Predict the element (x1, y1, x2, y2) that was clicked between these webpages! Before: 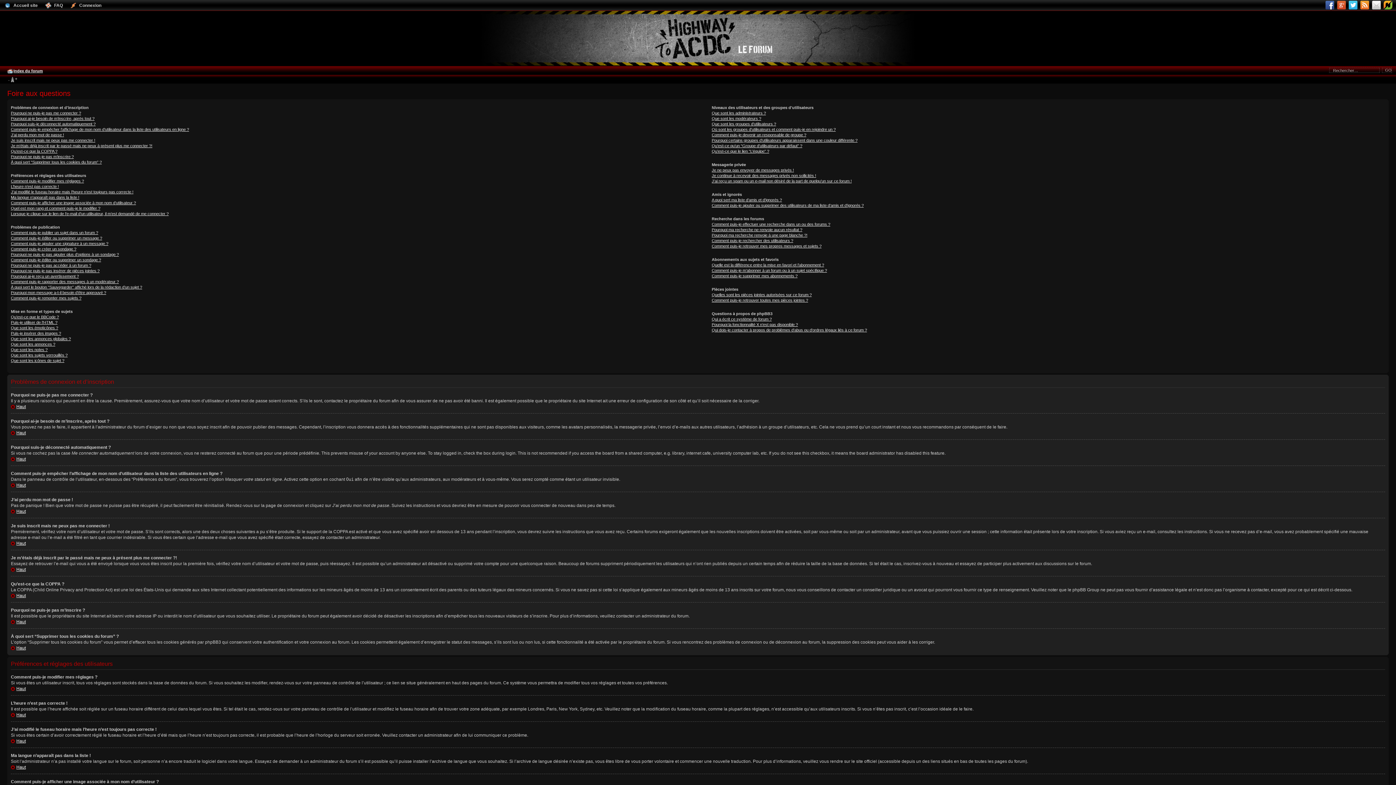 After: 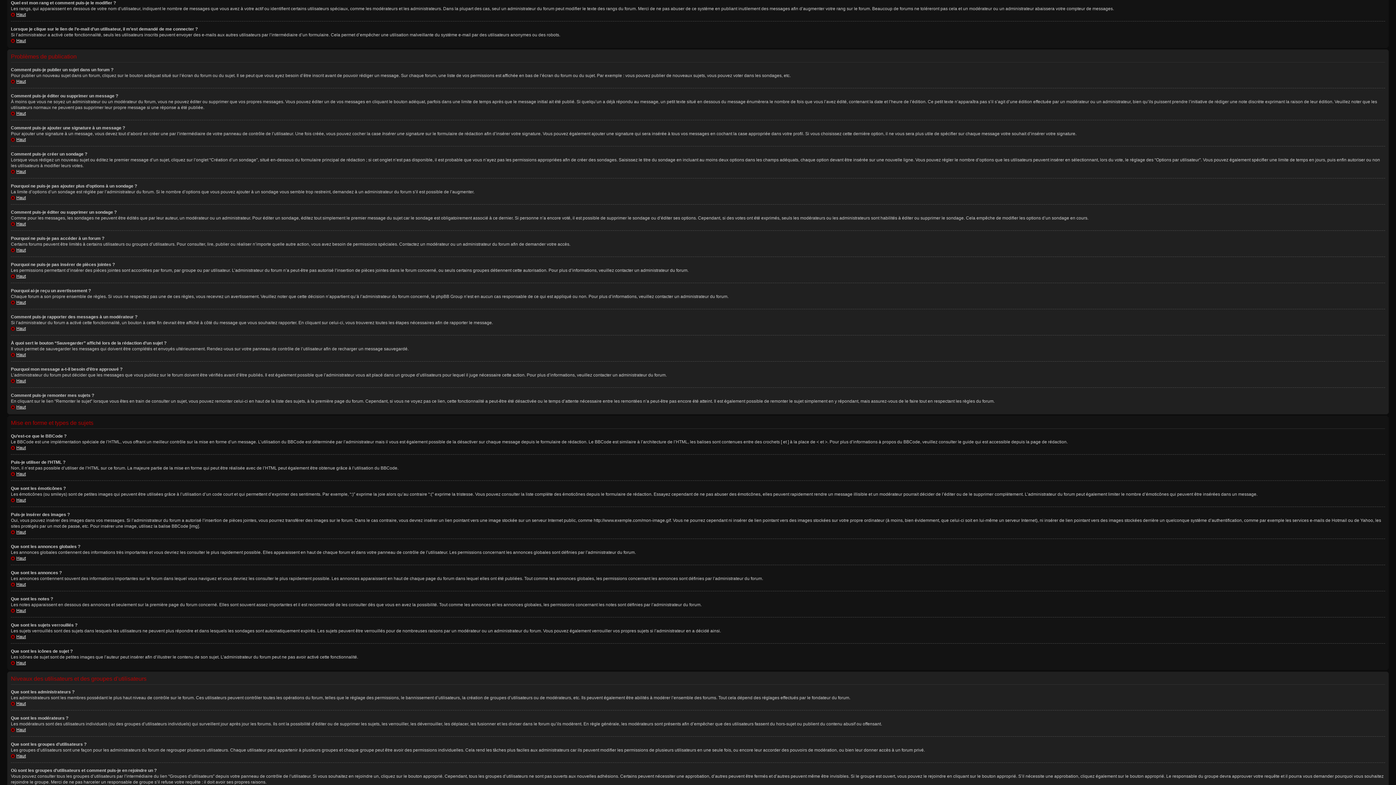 Action: label: Quel est mon rang et comment puis-je le modifier ? bbox: (10, 206, 100, 210)